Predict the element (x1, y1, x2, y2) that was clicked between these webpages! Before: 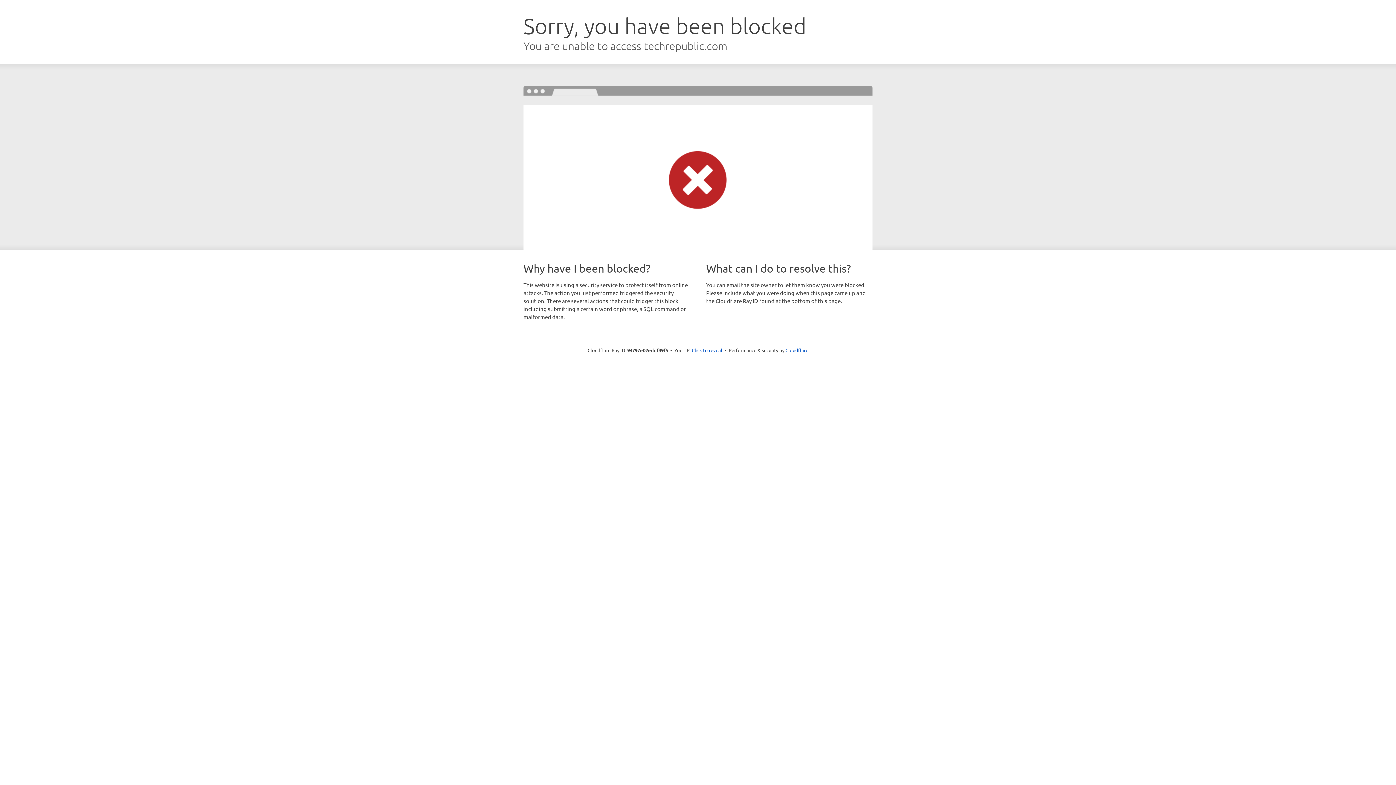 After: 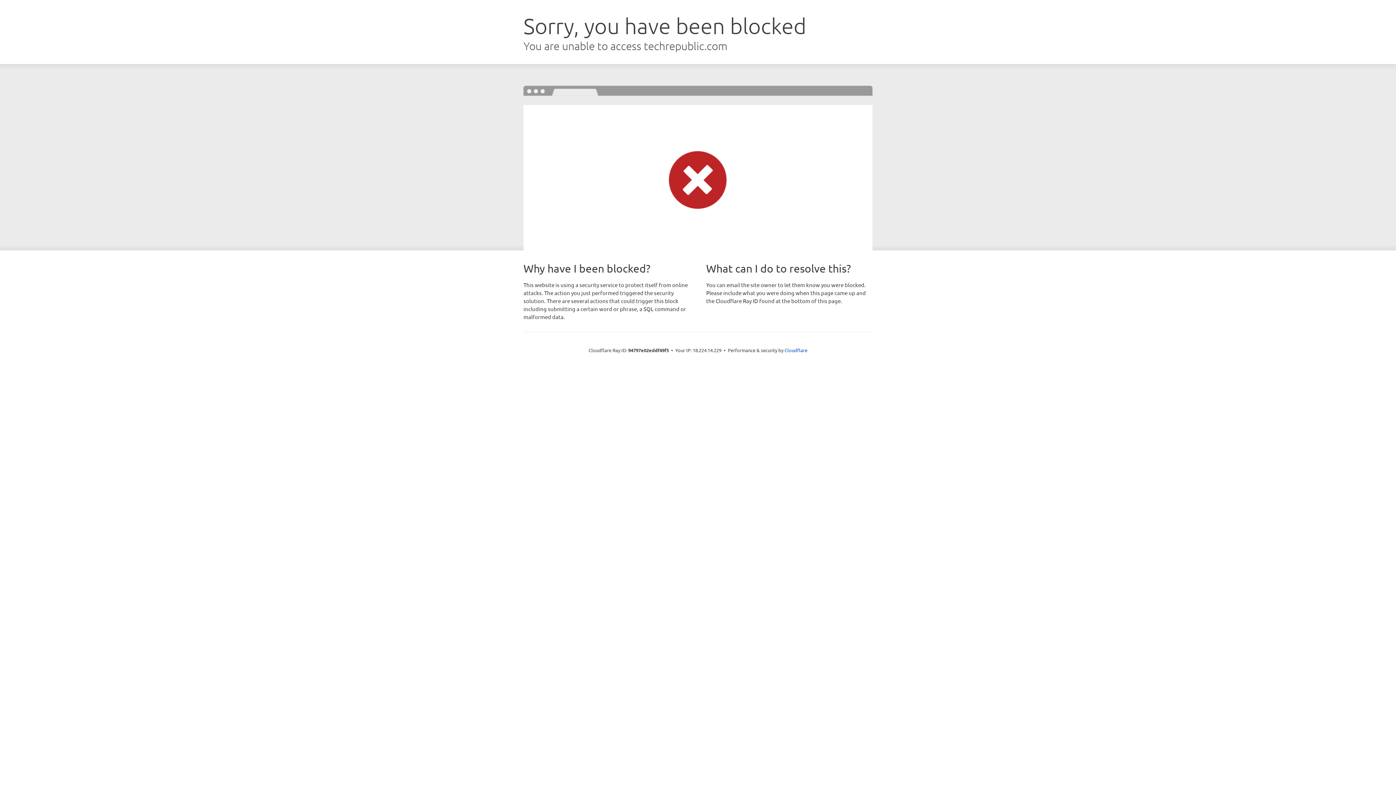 Action: bbox: (692, 346, 722, 353) label: Click to reveal